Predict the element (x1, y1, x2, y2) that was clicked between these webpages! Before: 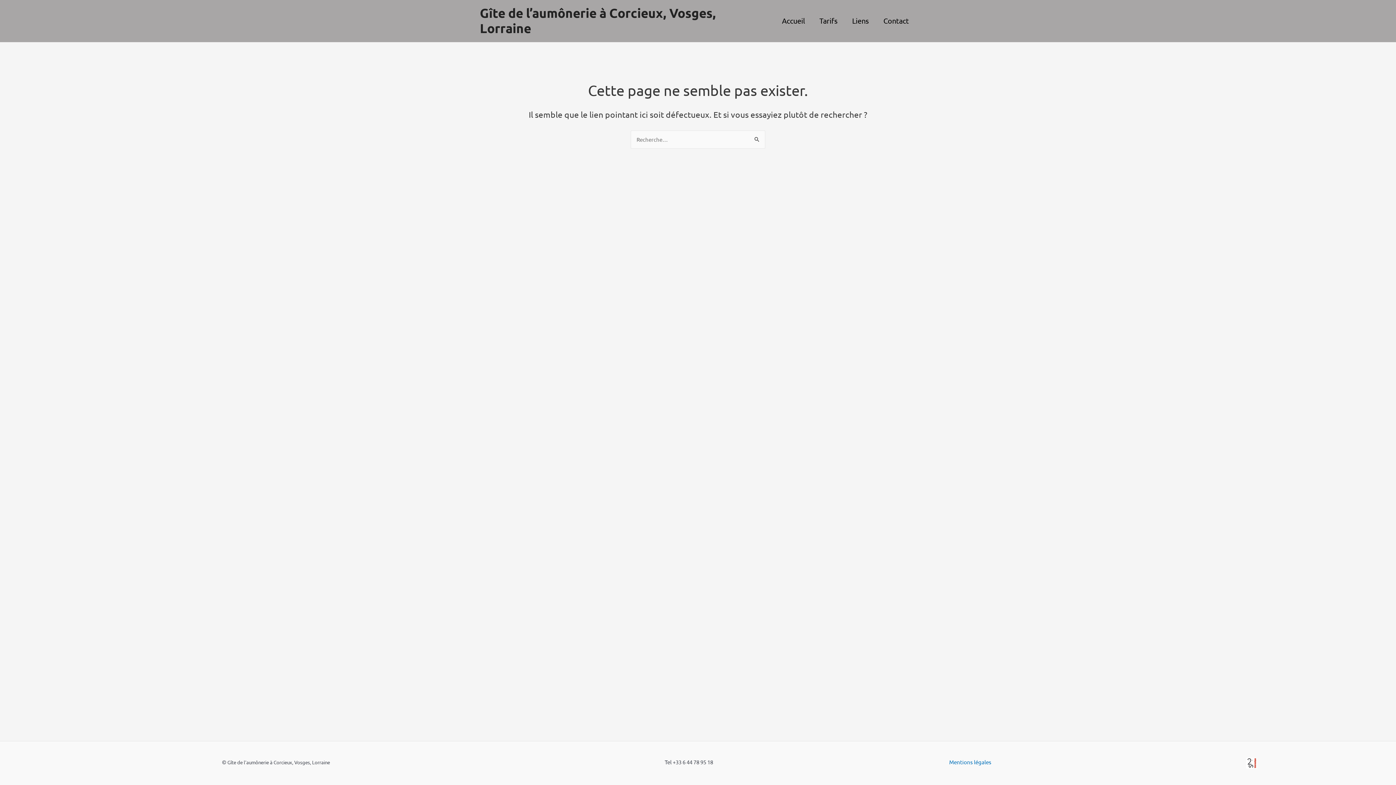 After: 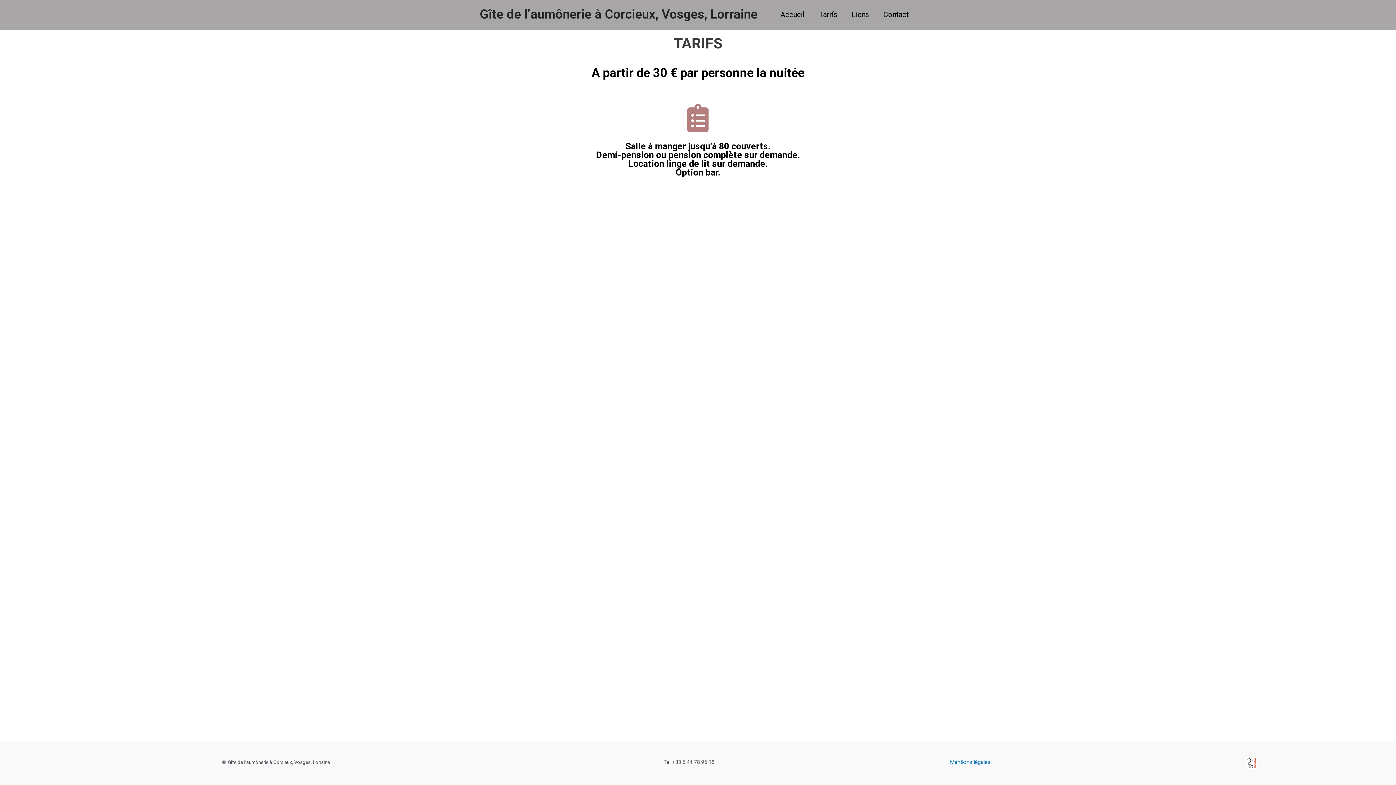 Action: bbox: (812, 6, 845, 35) label: Tarifs